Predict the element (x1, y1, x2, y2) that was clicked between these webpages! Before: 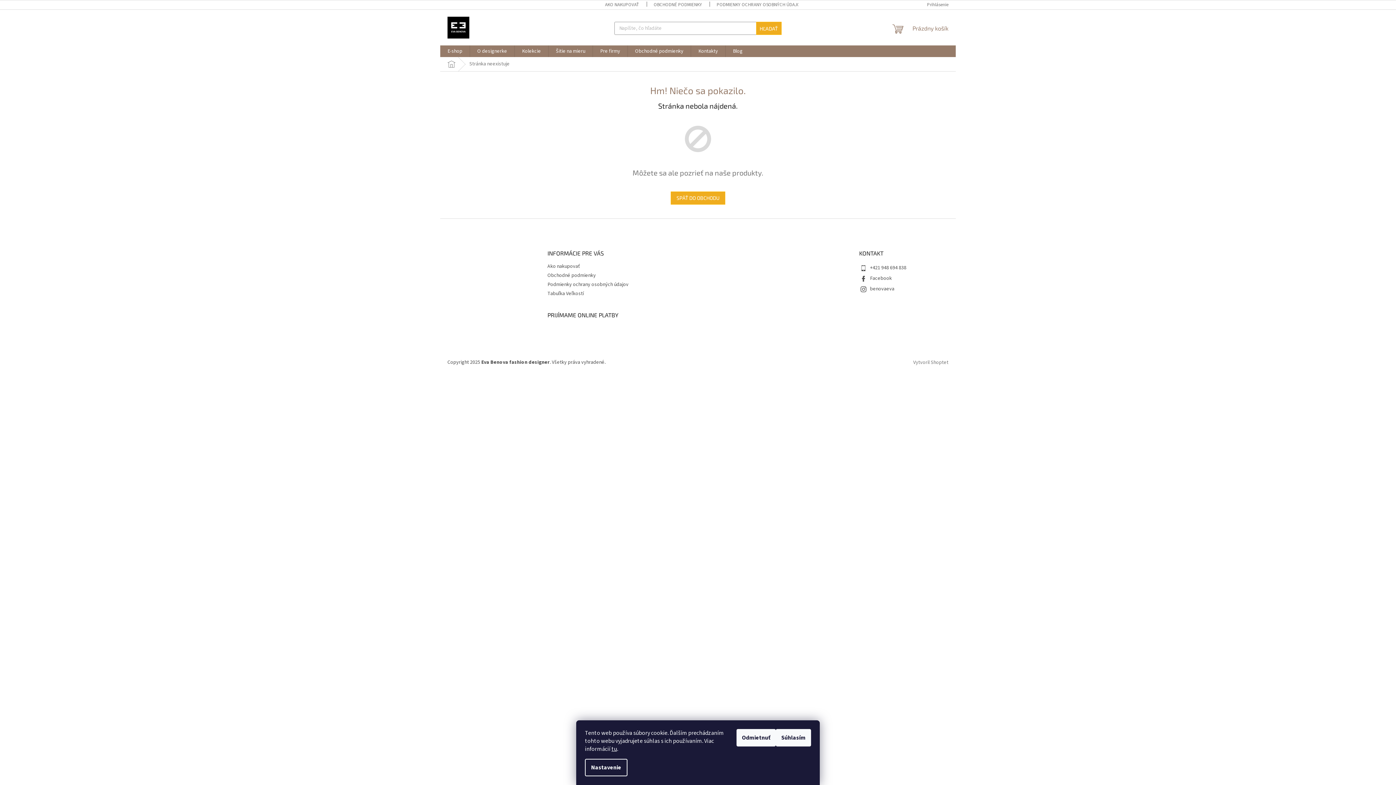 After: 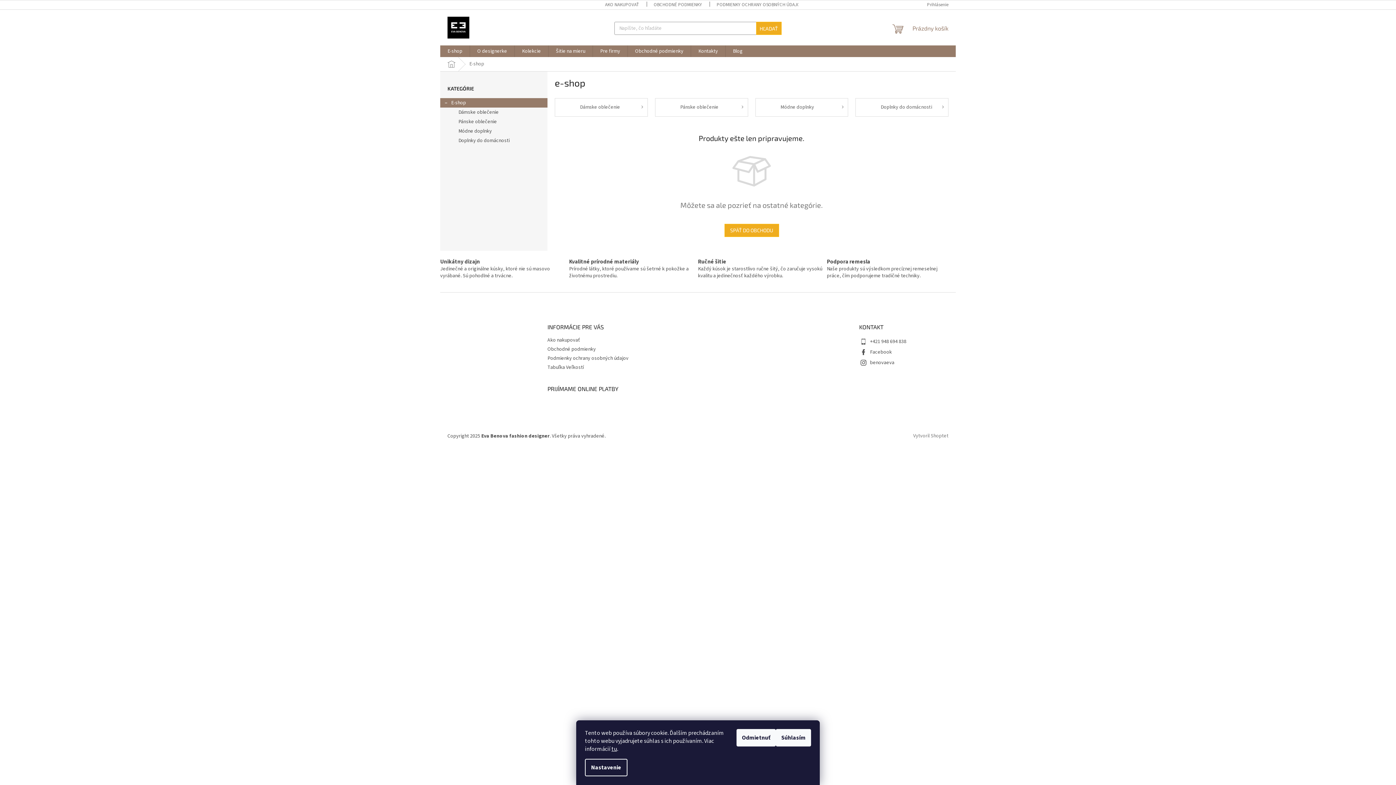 Action: label: E-shop bbox: (440, 45, 469, 57)